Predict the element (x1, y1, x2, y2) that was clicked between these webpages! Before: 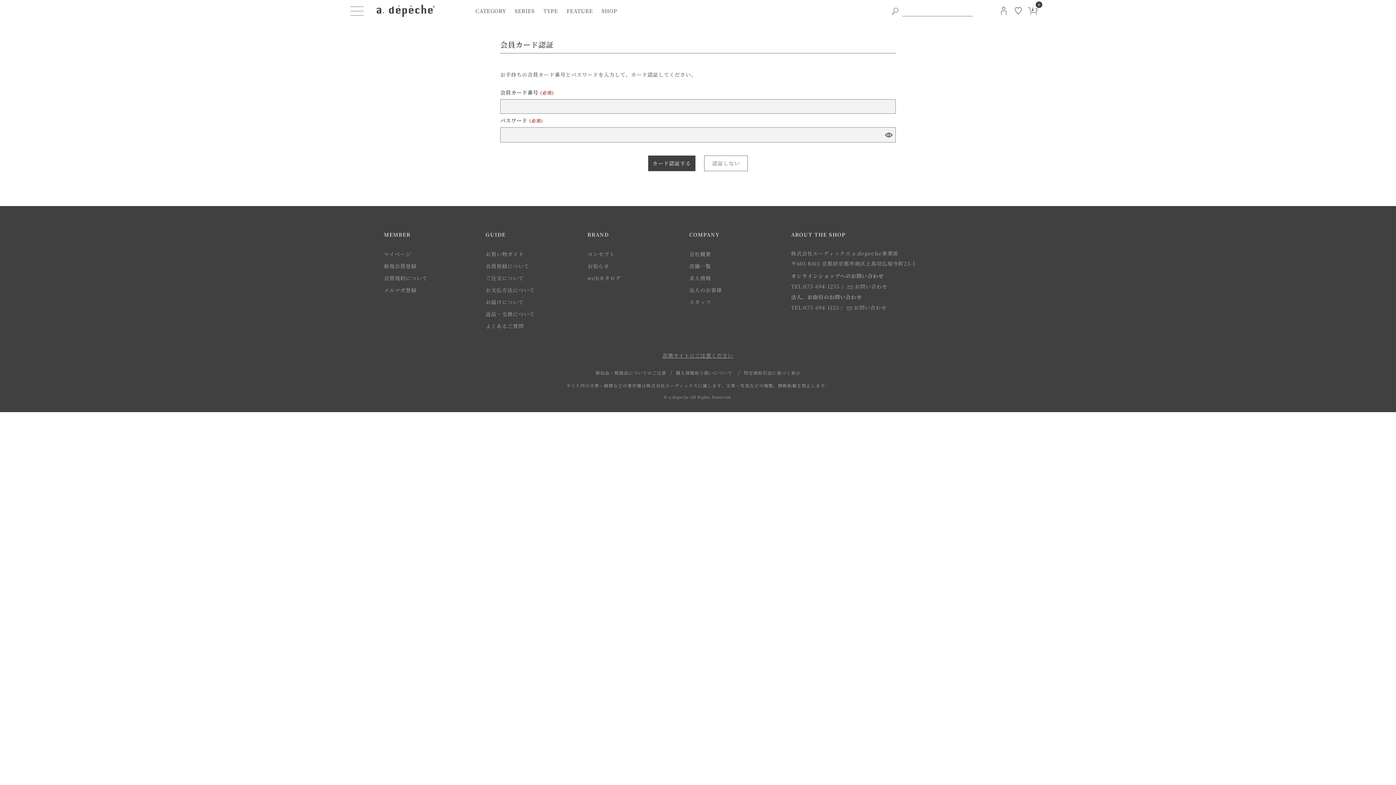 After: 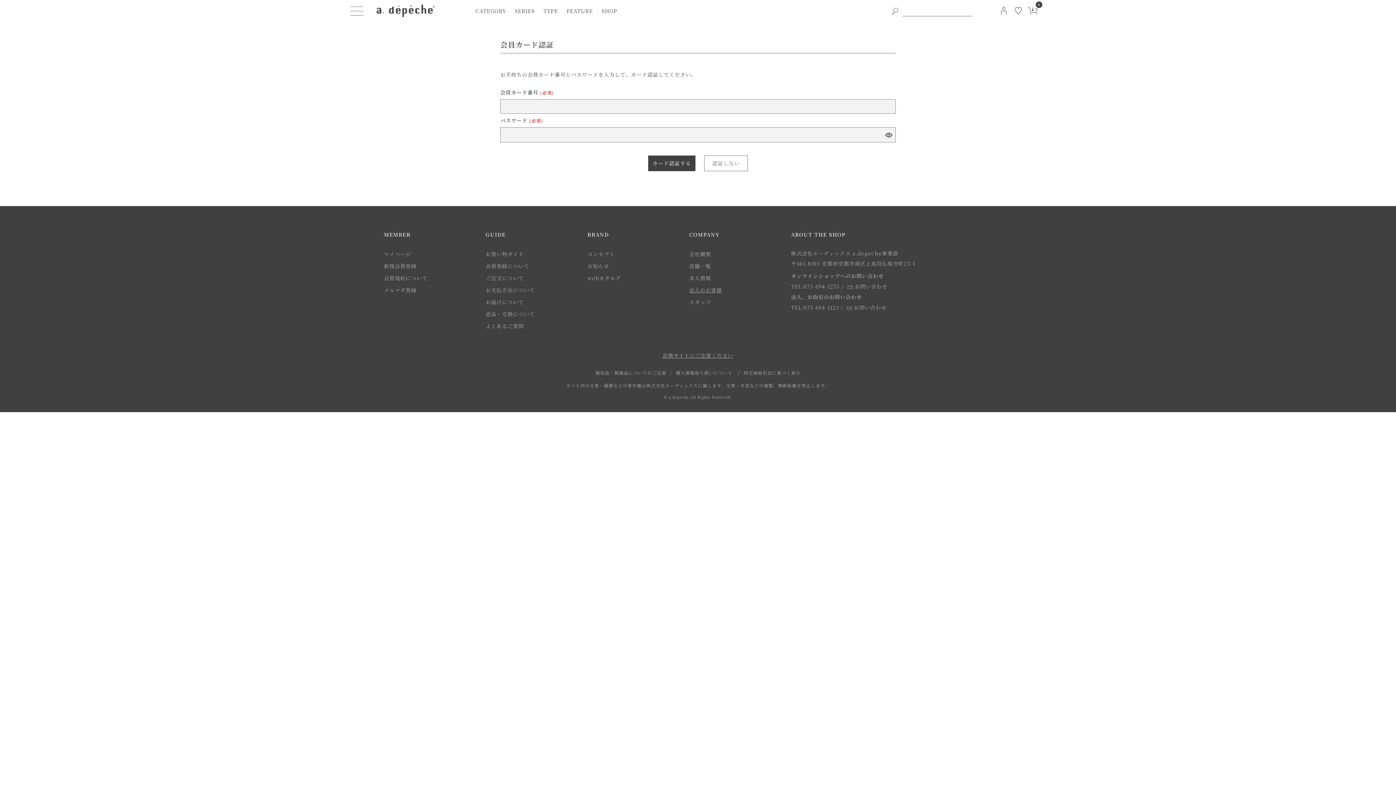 Action: label: 法人のお客様 bbox: (689, 284, 779, 296)